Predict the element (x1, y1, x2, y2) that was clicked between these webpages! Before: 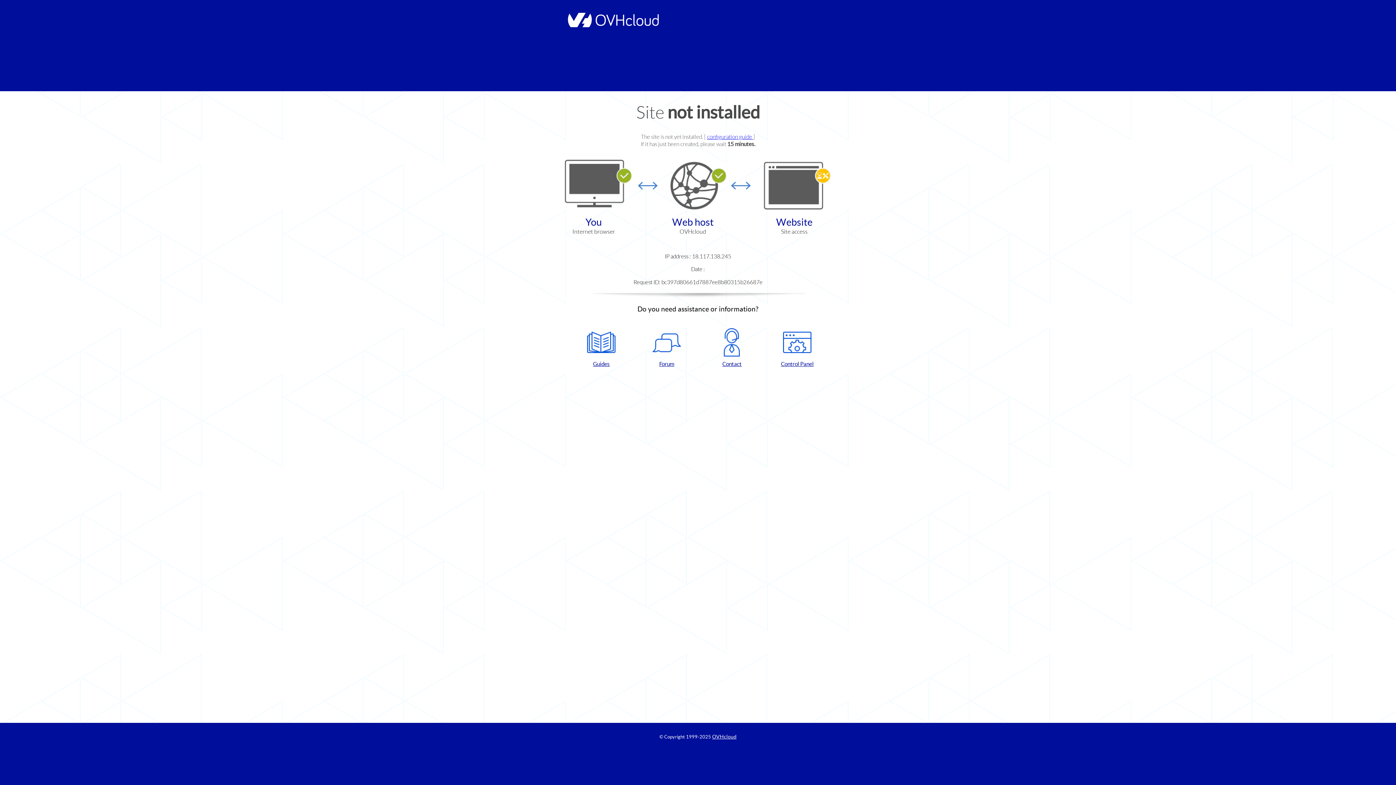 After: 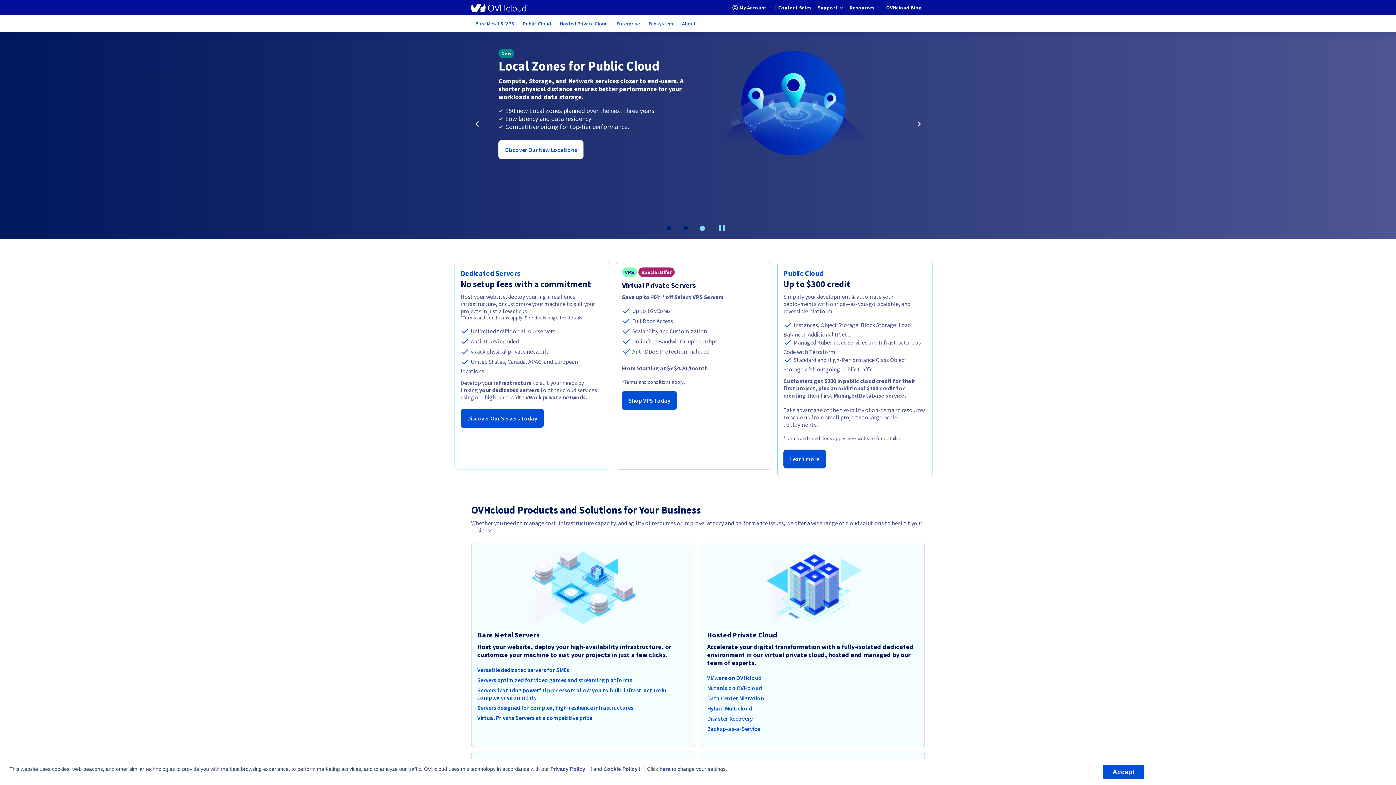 Action: label: OVHcloud bbox: (712, 734, 736, 740)